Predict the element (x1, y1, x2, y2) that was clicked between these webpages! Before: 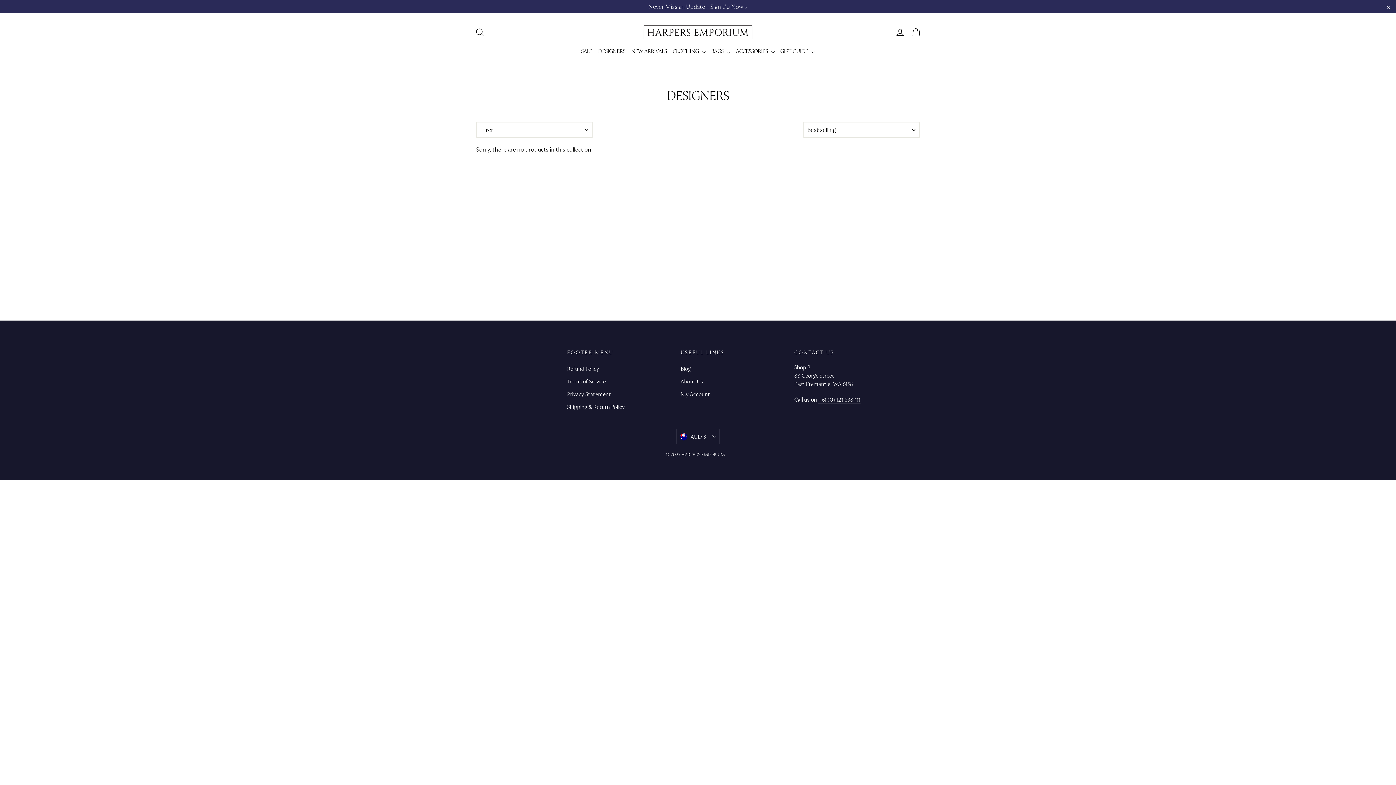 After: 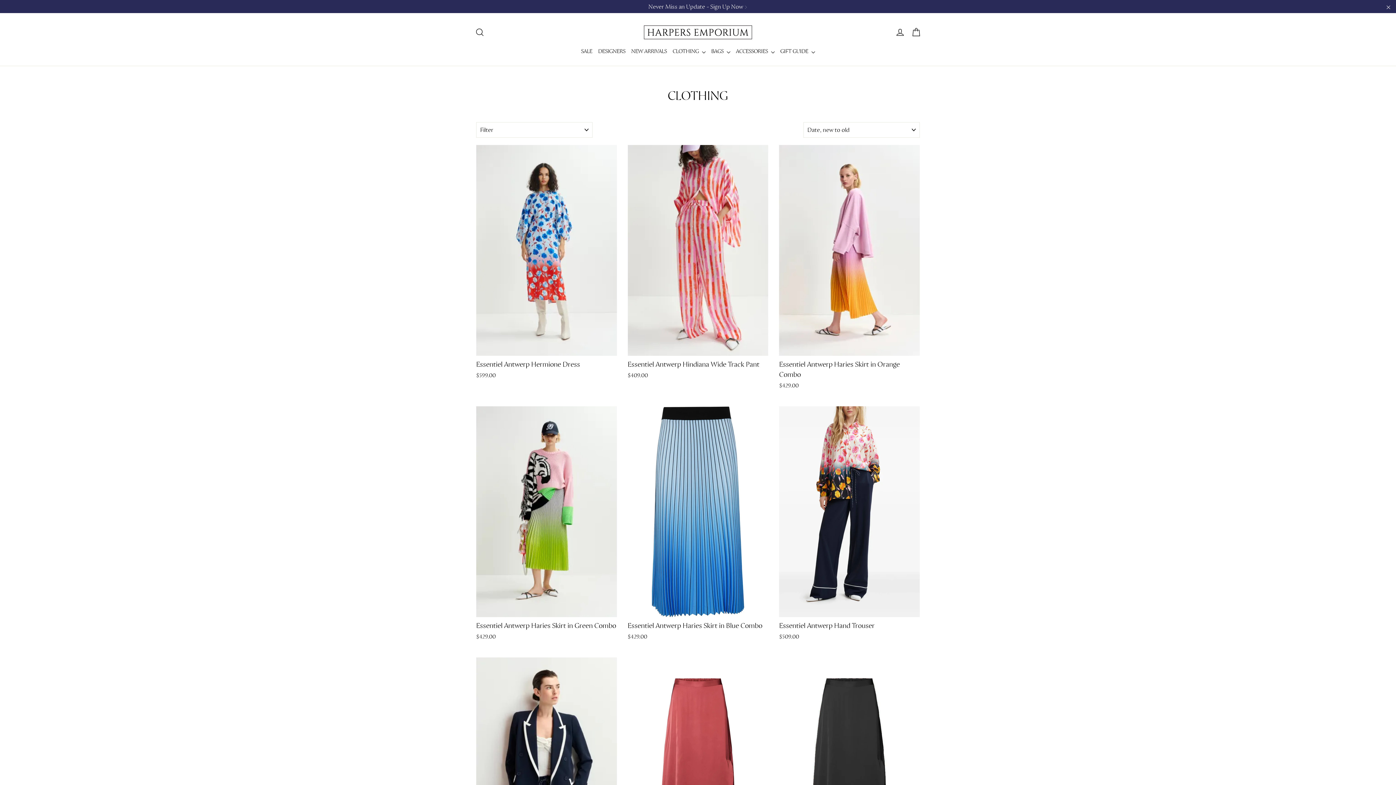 Action: label: CLOTHING  bbox: (670, 44, 708, 58)